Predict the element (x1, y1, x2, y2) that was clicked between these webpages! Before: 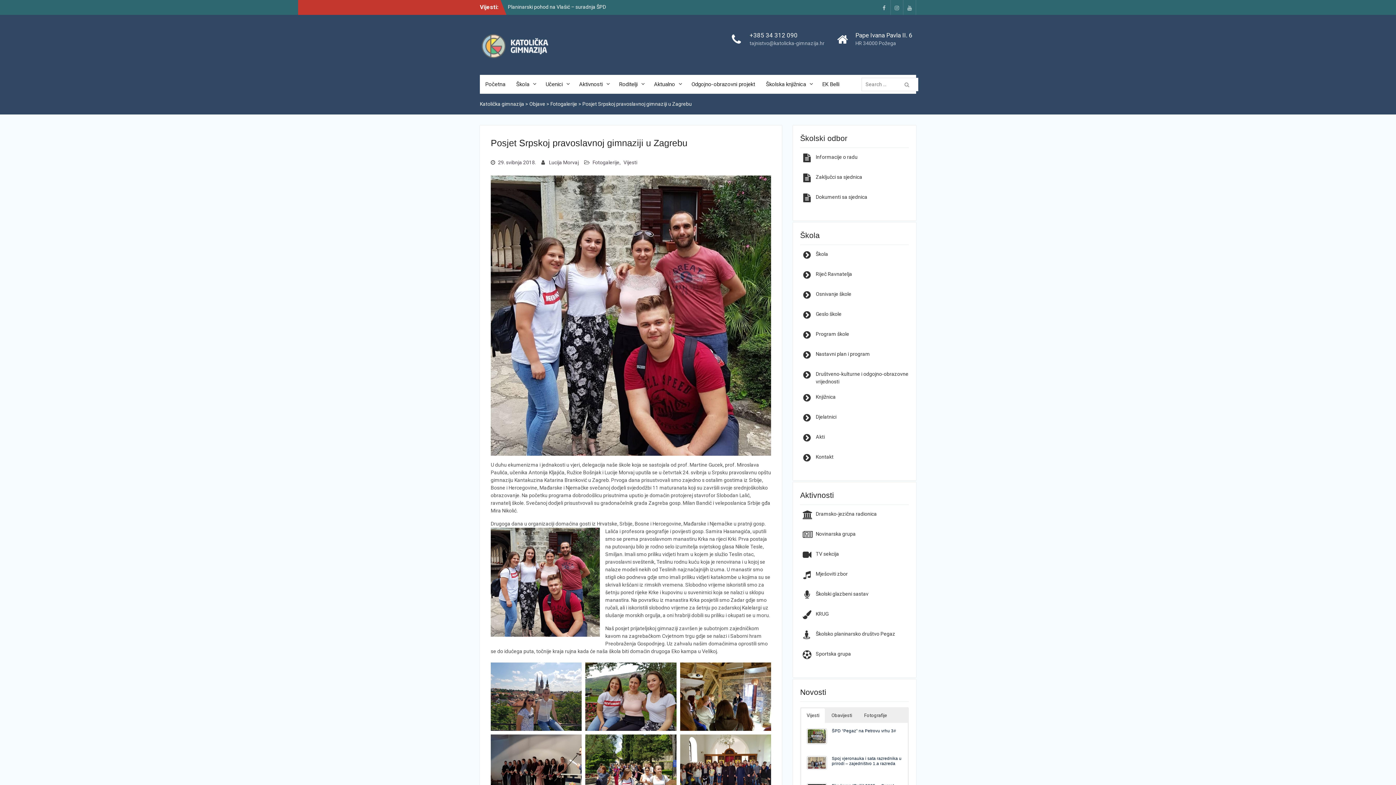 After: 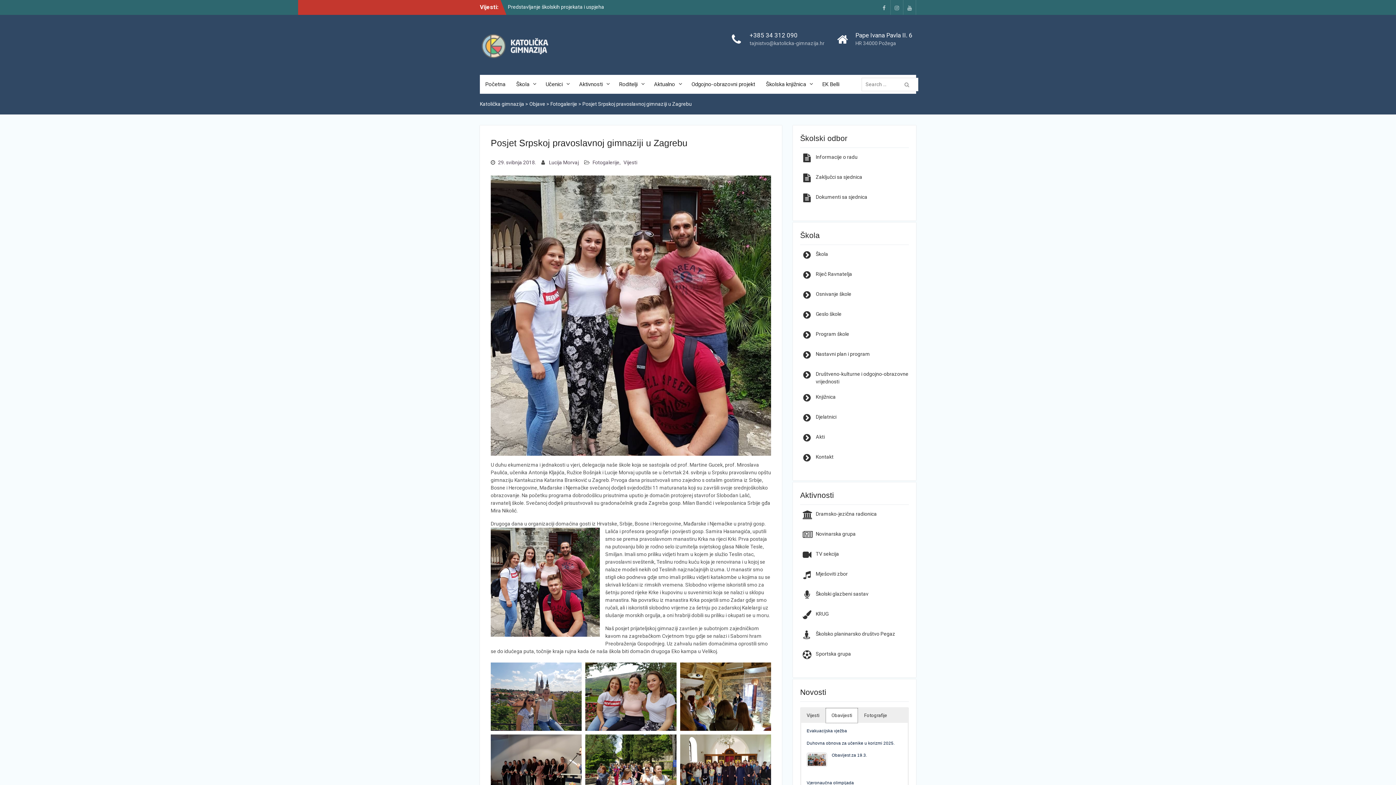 Action: label: Obavijesti bbox: (826, 708, 857, 723)